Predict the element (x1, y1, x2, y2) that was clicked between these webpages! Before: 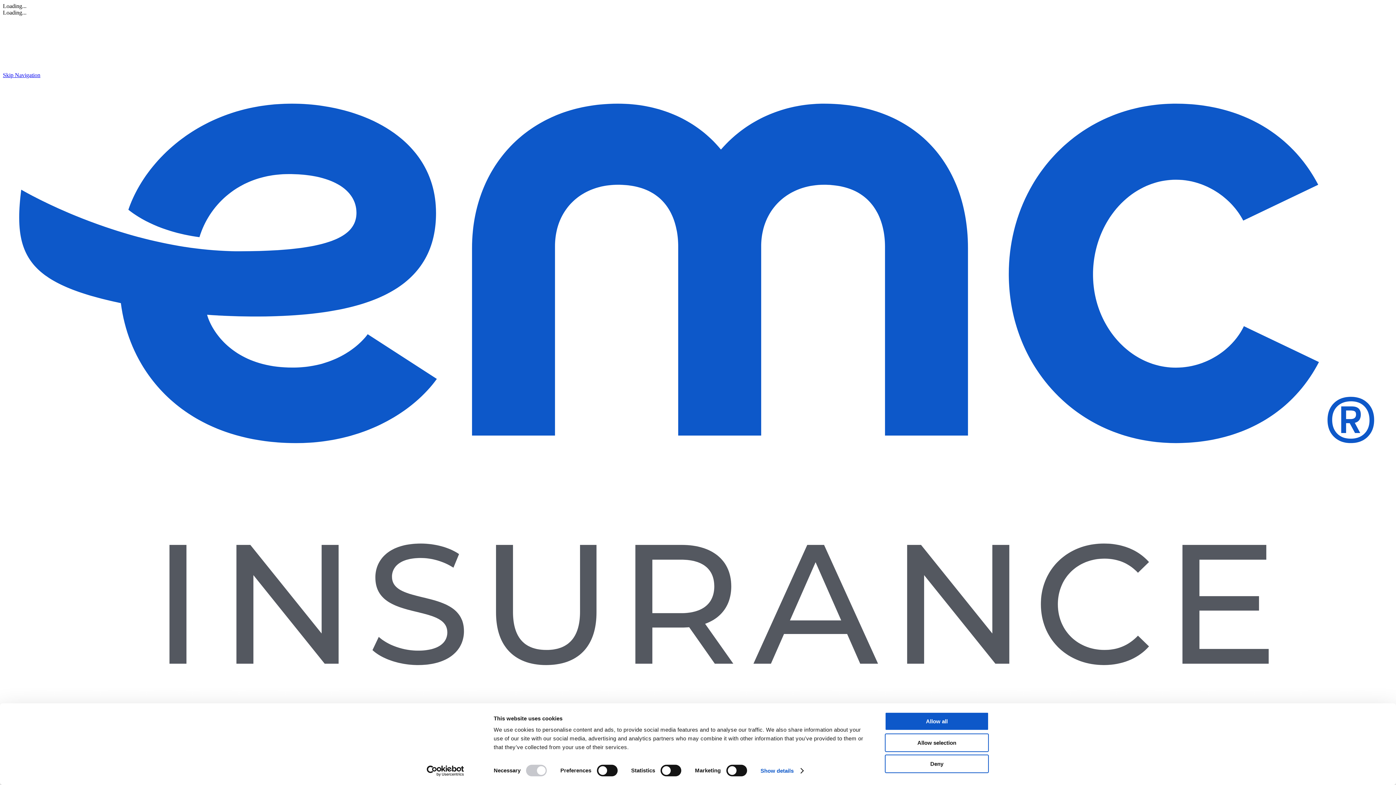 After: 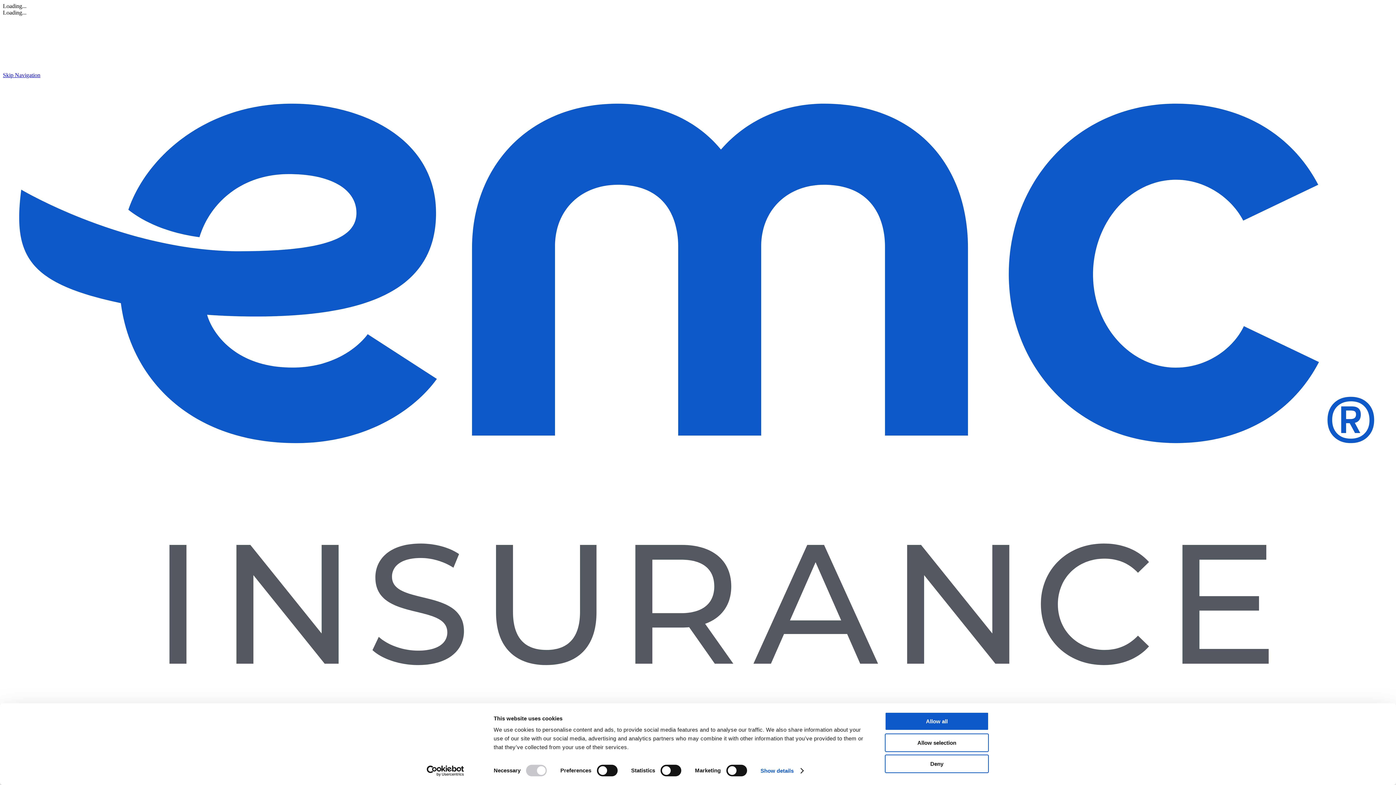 Action: bbox: (2, 699, 1393, 705)